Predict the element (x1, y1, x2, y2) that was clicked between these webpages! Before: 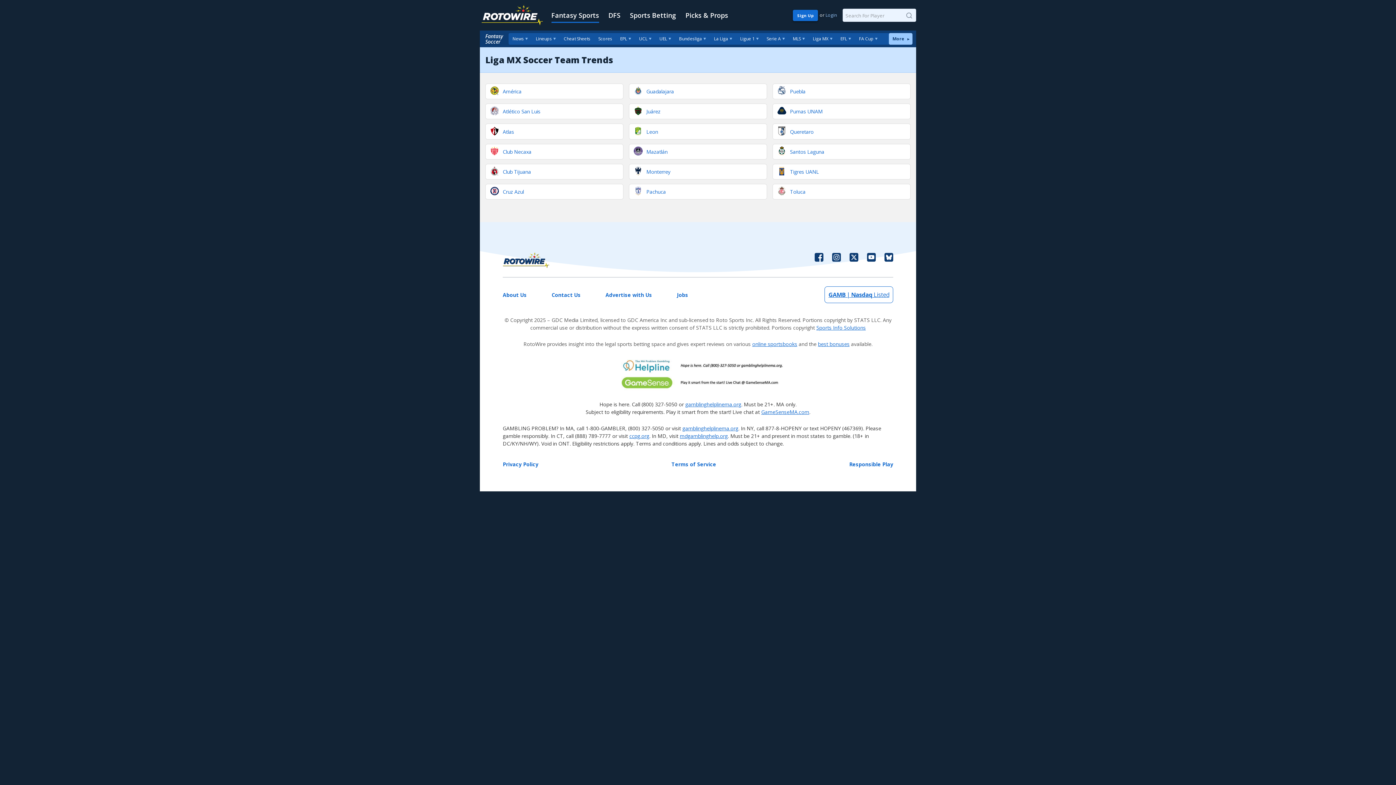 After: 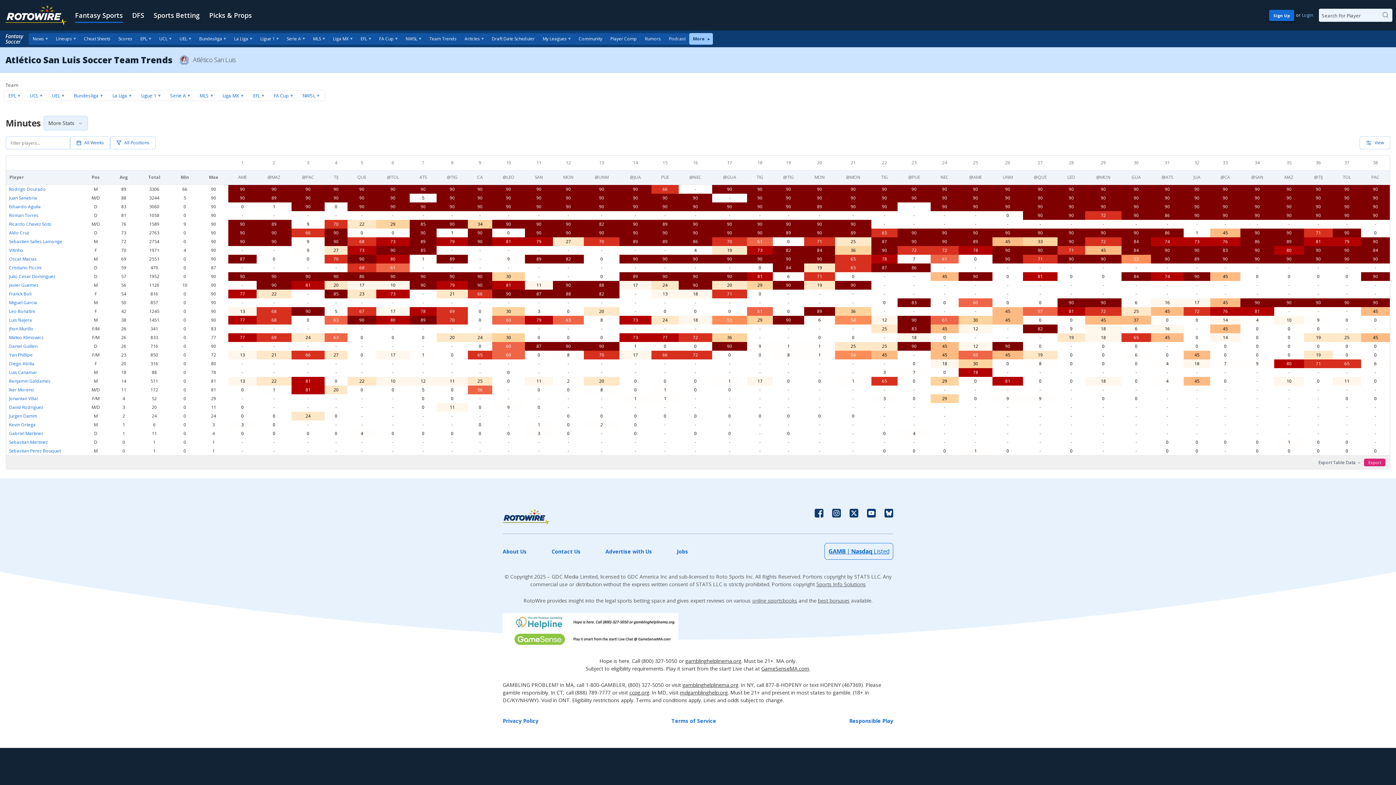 Action: label: Atlético San Luis bbox: (485, 103, 623, 119)